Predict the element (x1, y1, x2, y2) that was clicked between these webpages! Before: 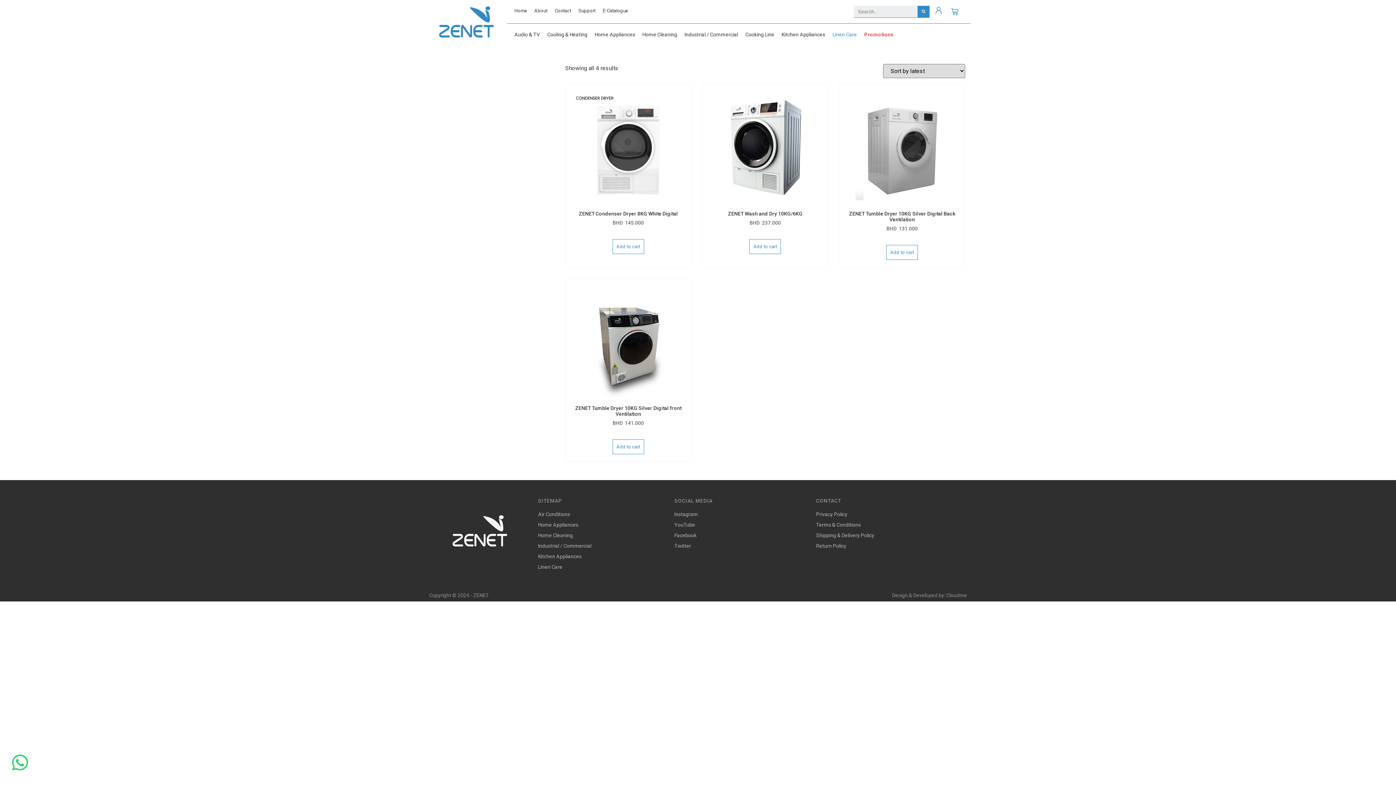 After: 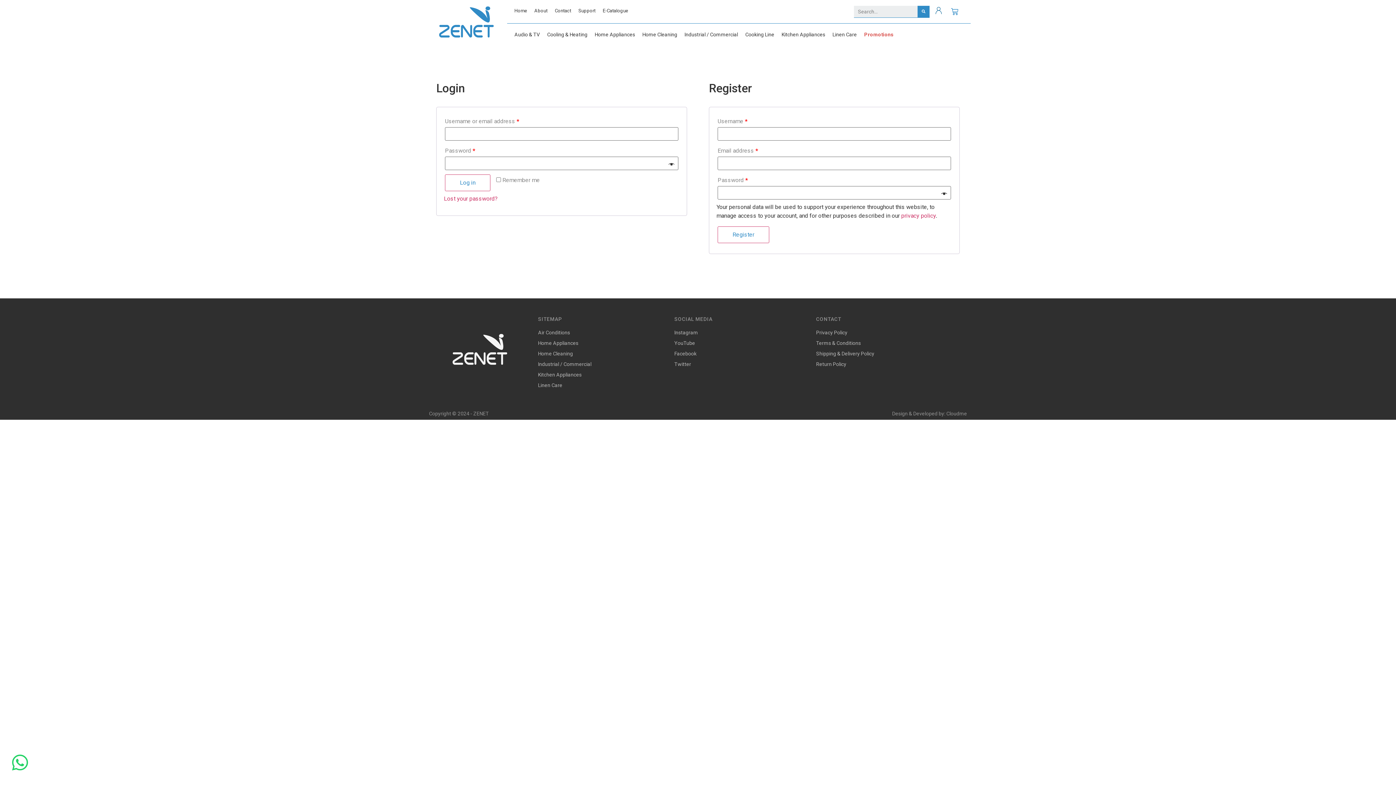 Action: bbox: (935, 6, 942, 14)